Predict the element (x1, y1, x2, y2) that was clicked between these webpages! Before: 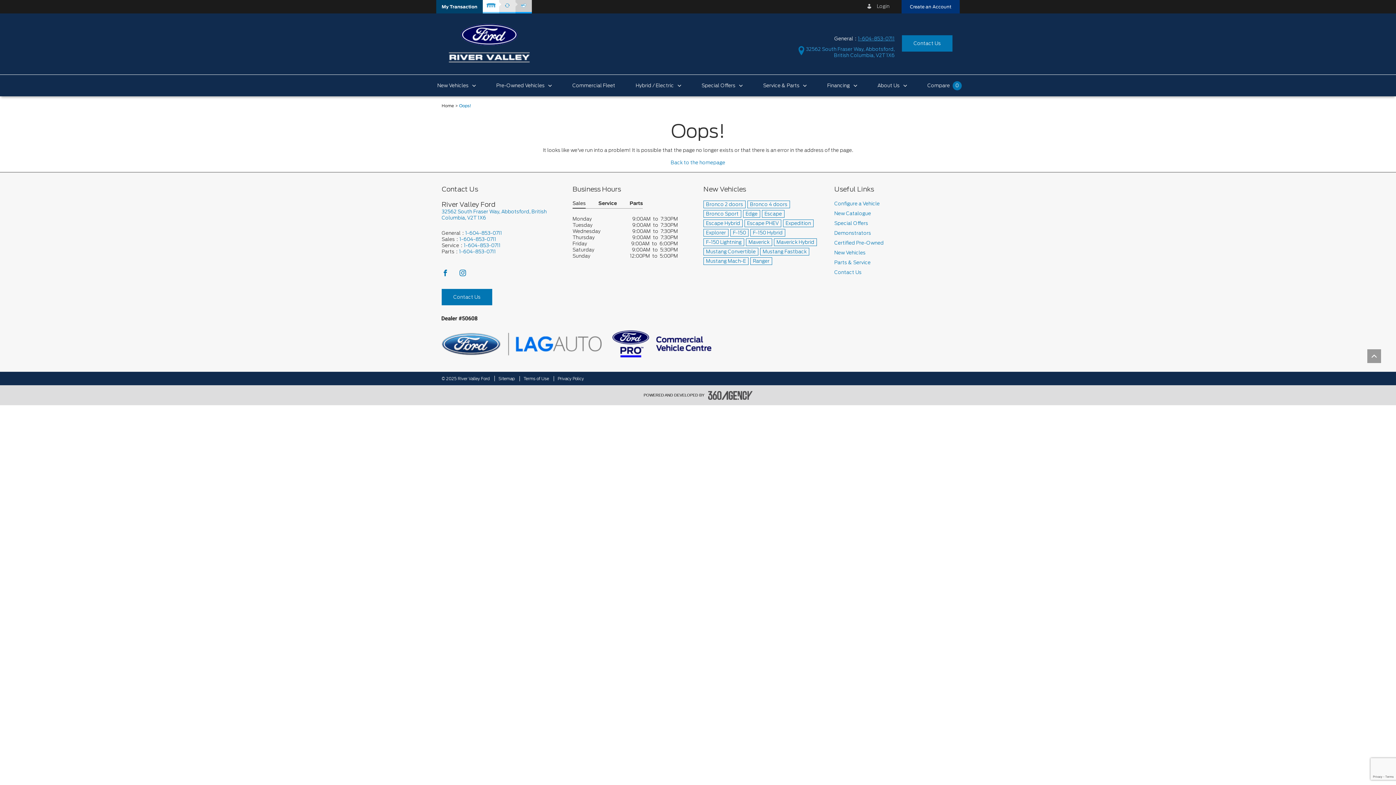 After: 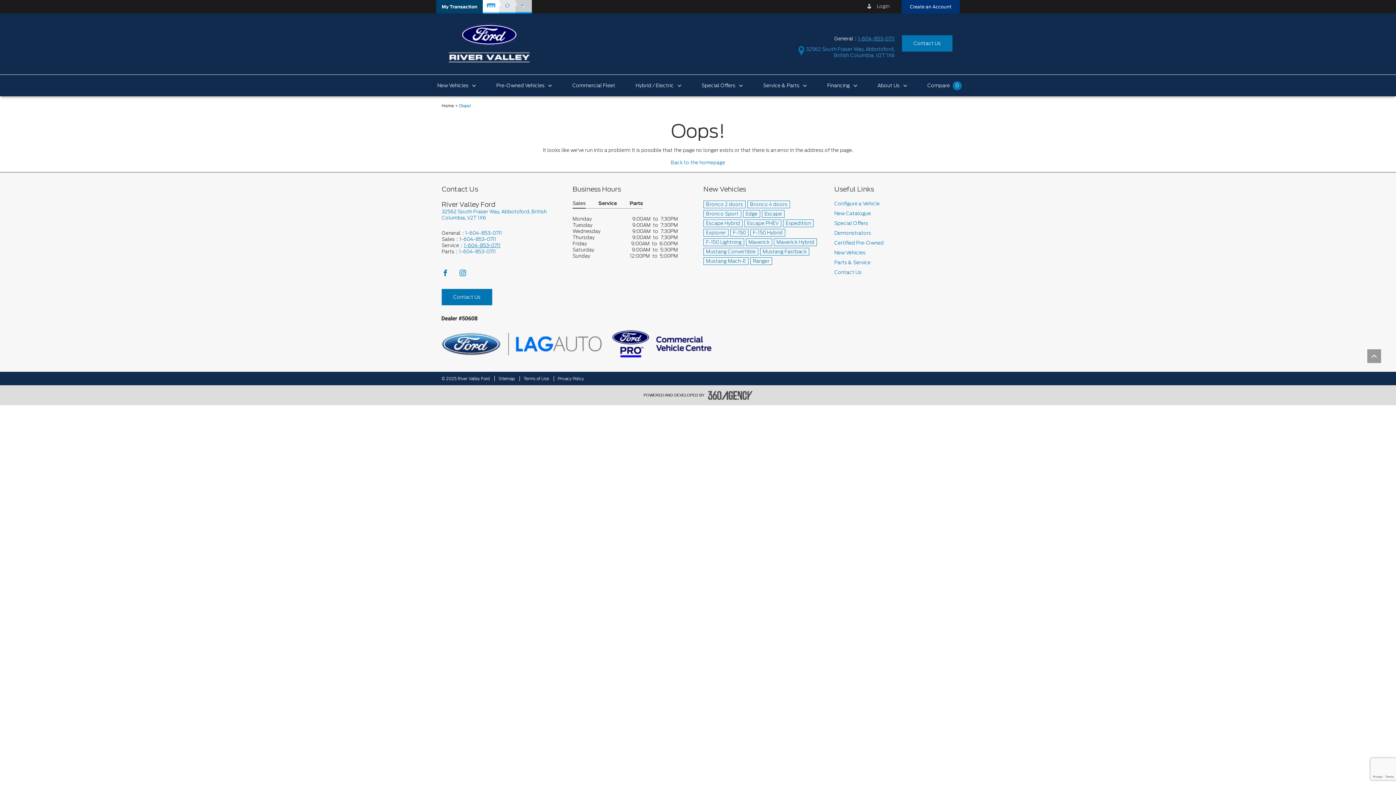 Action: label: Call Us 1-604-853-0711 bbox: (464, 242, 500, 248)